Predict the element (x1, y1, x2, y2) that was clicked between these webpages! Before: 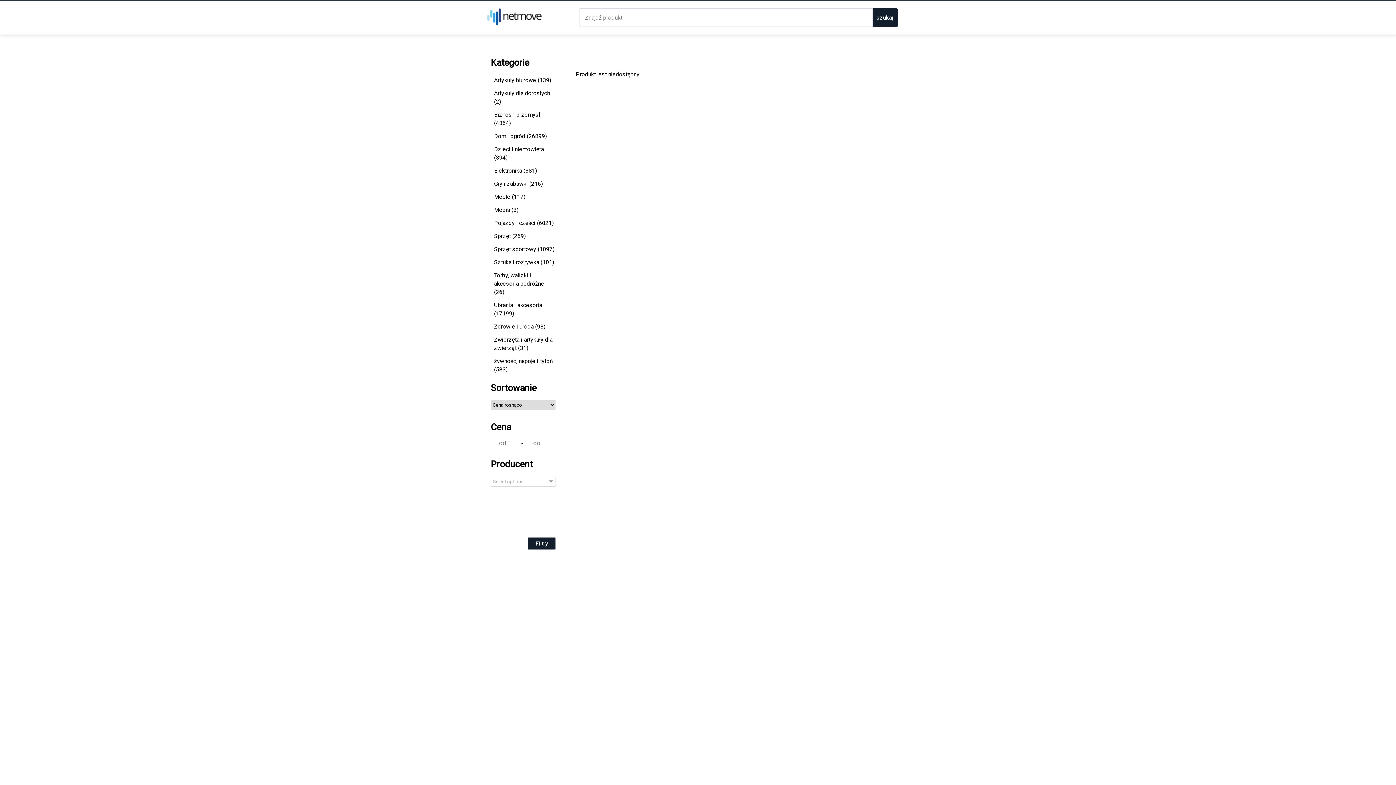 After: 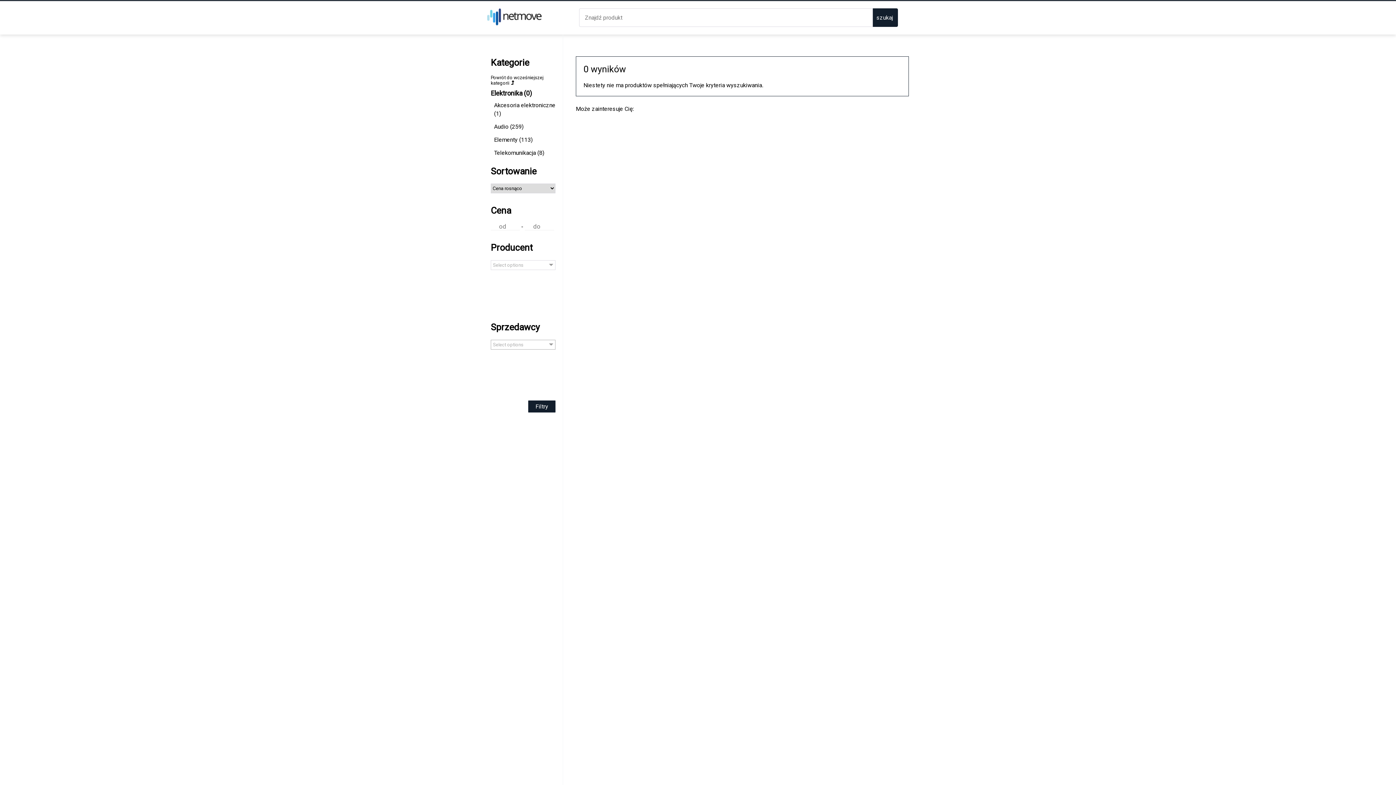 Action: bbox: (492, 165, 555, 175) label: Elektronika (381)